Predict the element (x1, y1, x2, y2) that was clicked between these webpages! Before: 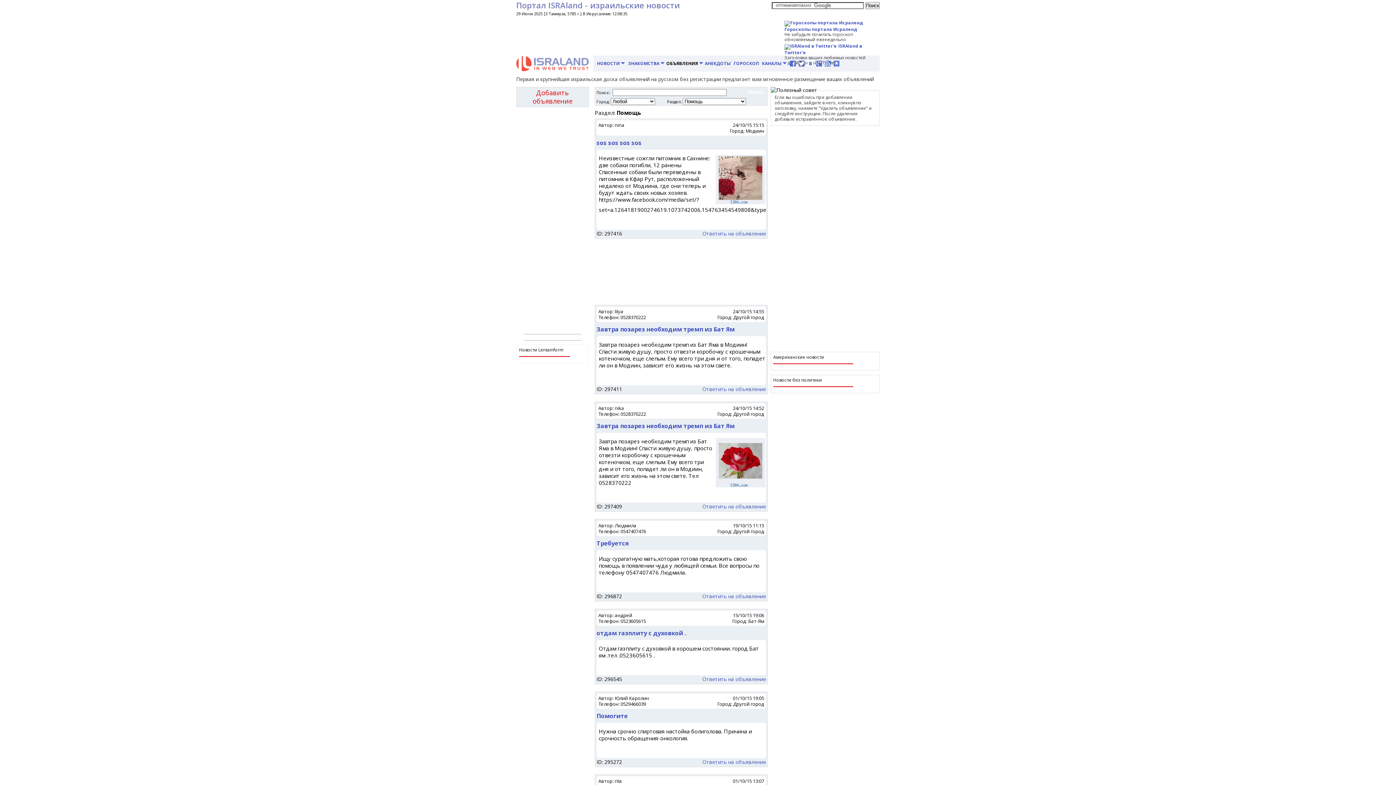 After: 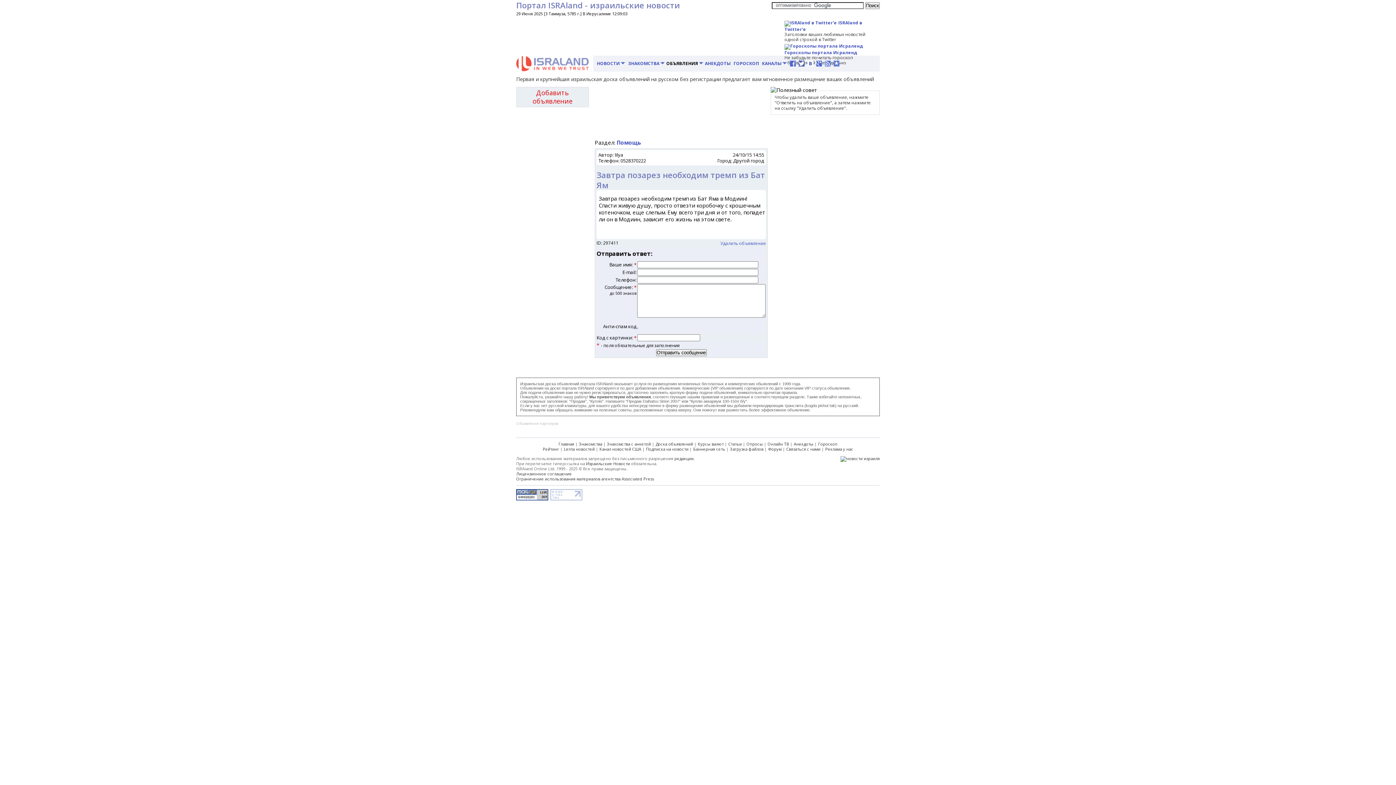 Action: bbox: (596, 325, 734, 333) label: Завтра позарез необходим тремп из Бат Ям